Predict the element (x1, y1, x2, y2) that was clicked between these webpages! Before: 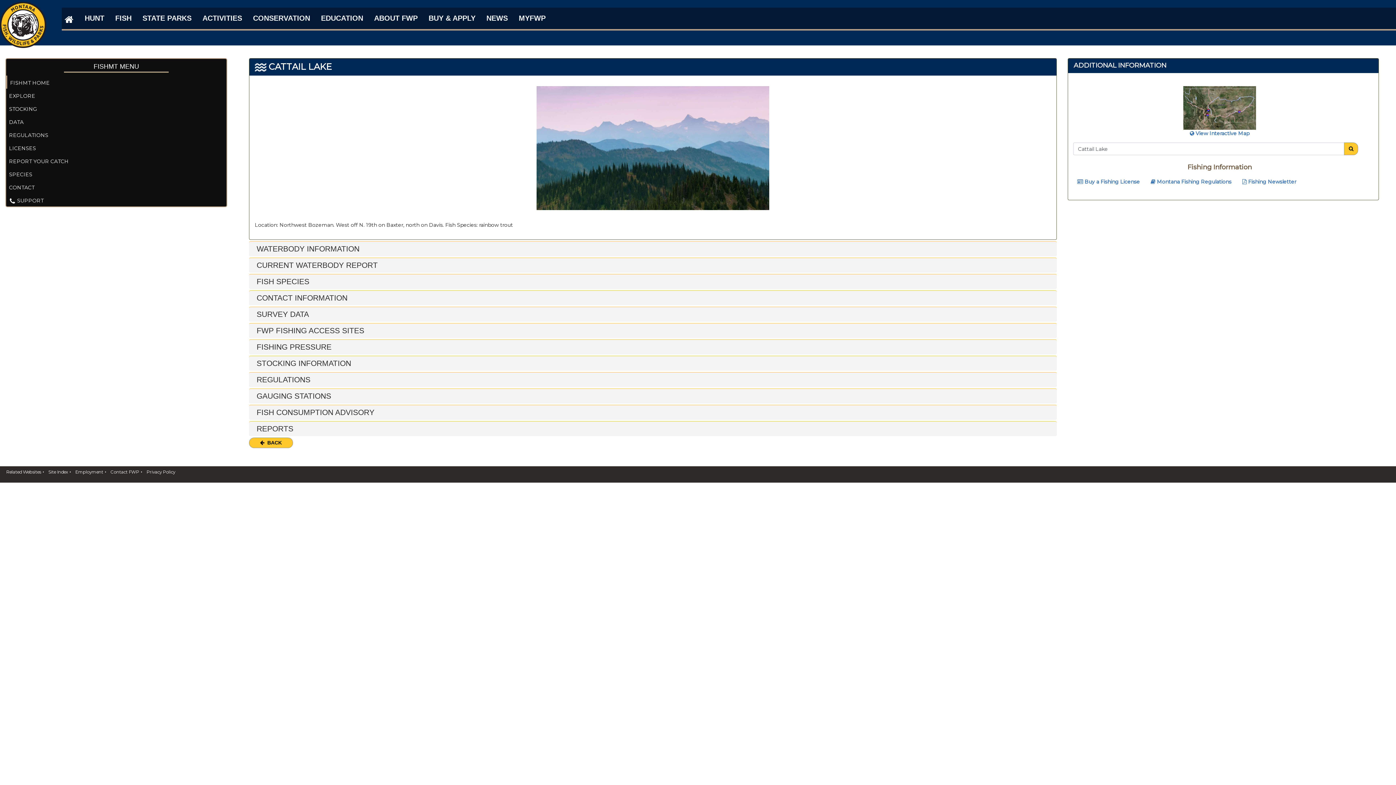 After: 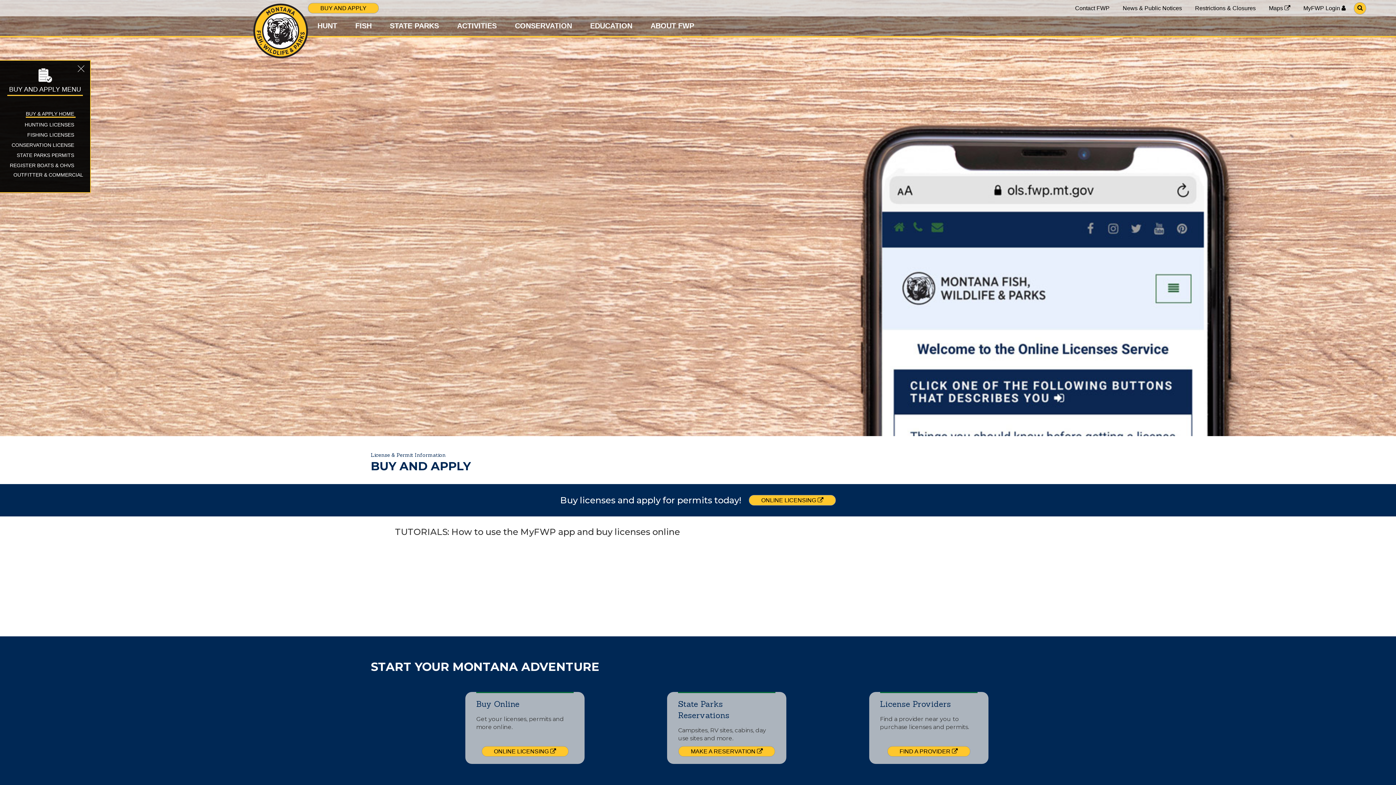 Action: label: BUY & APPLY bbox: (423, 9, 481, 29)